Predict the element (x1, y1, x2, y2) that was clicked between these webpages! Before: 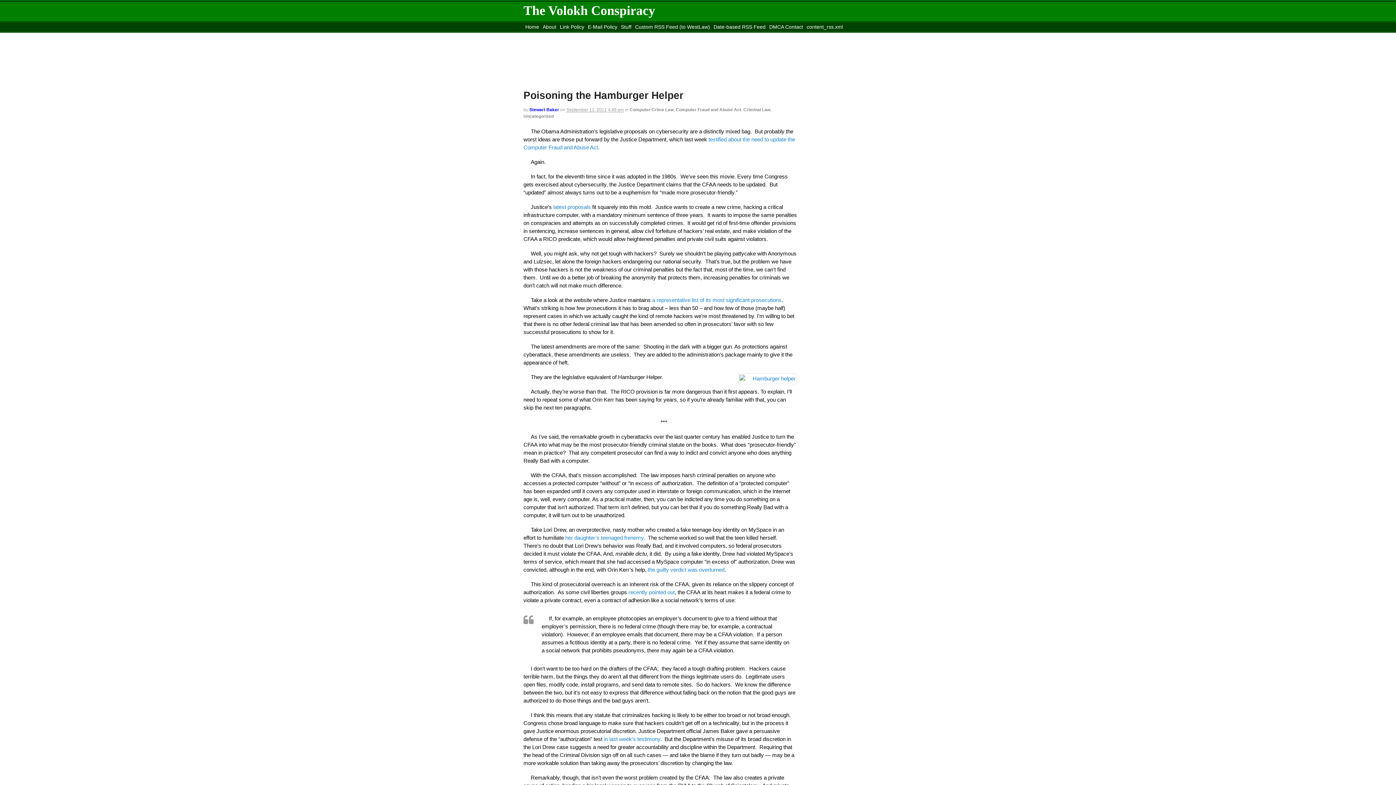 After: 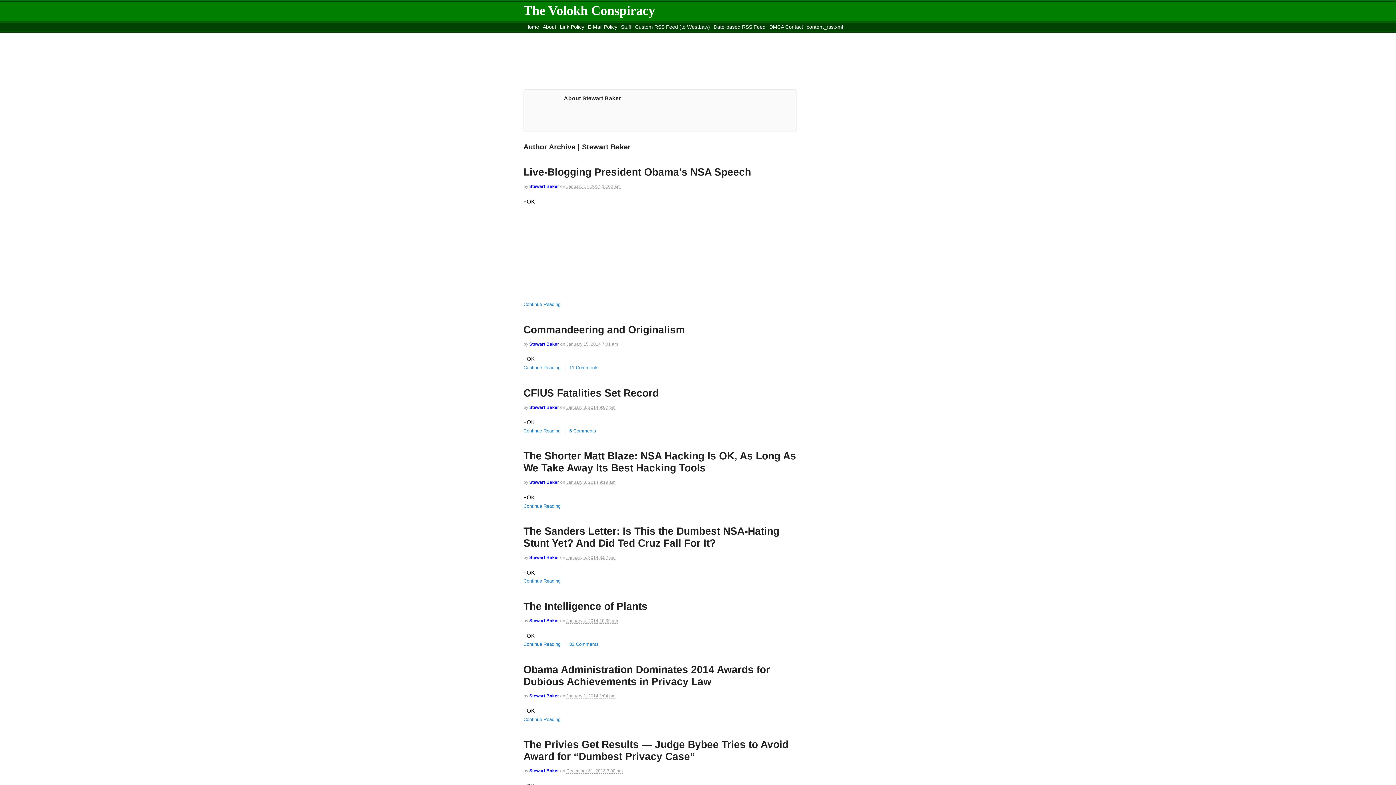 Action: label: Stewart Baker bbox: (529, 107, 559, 112)